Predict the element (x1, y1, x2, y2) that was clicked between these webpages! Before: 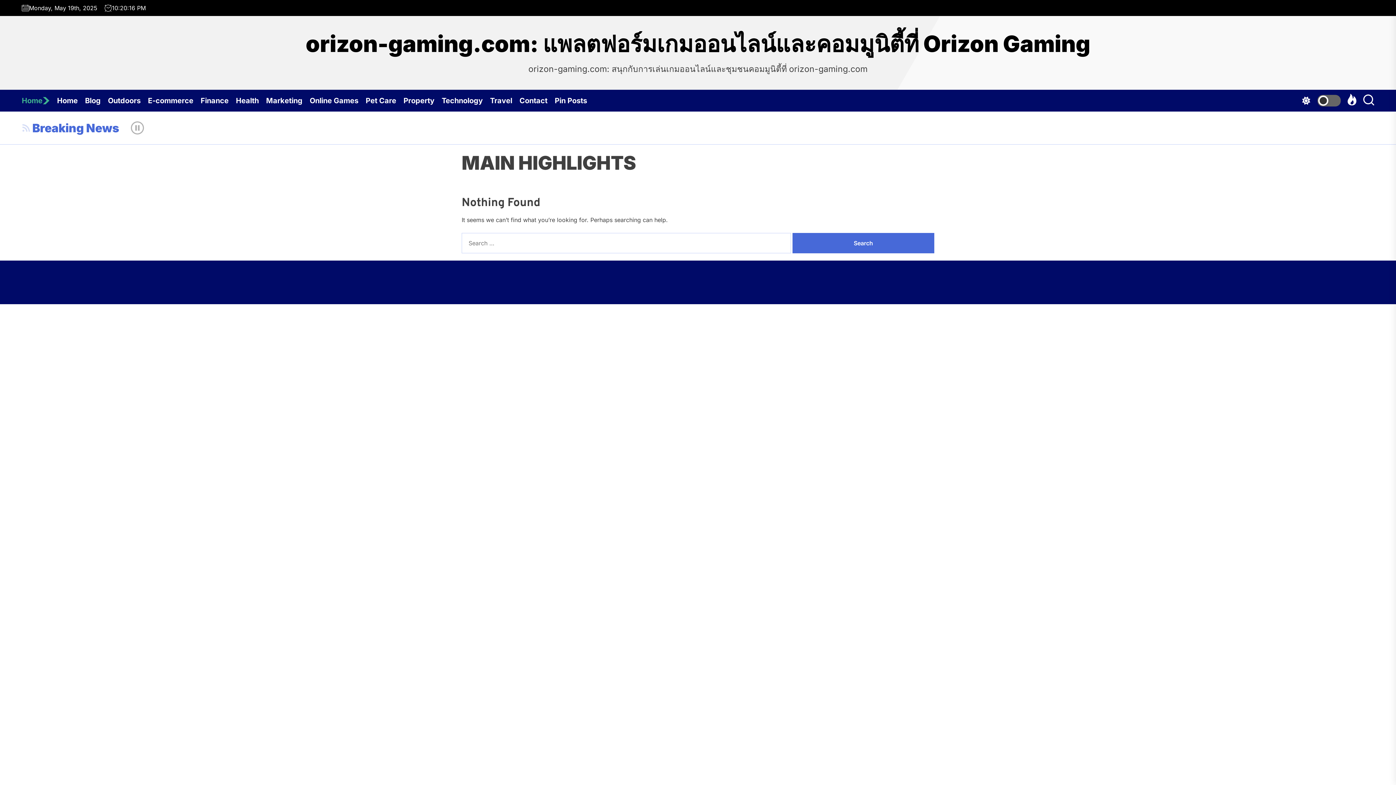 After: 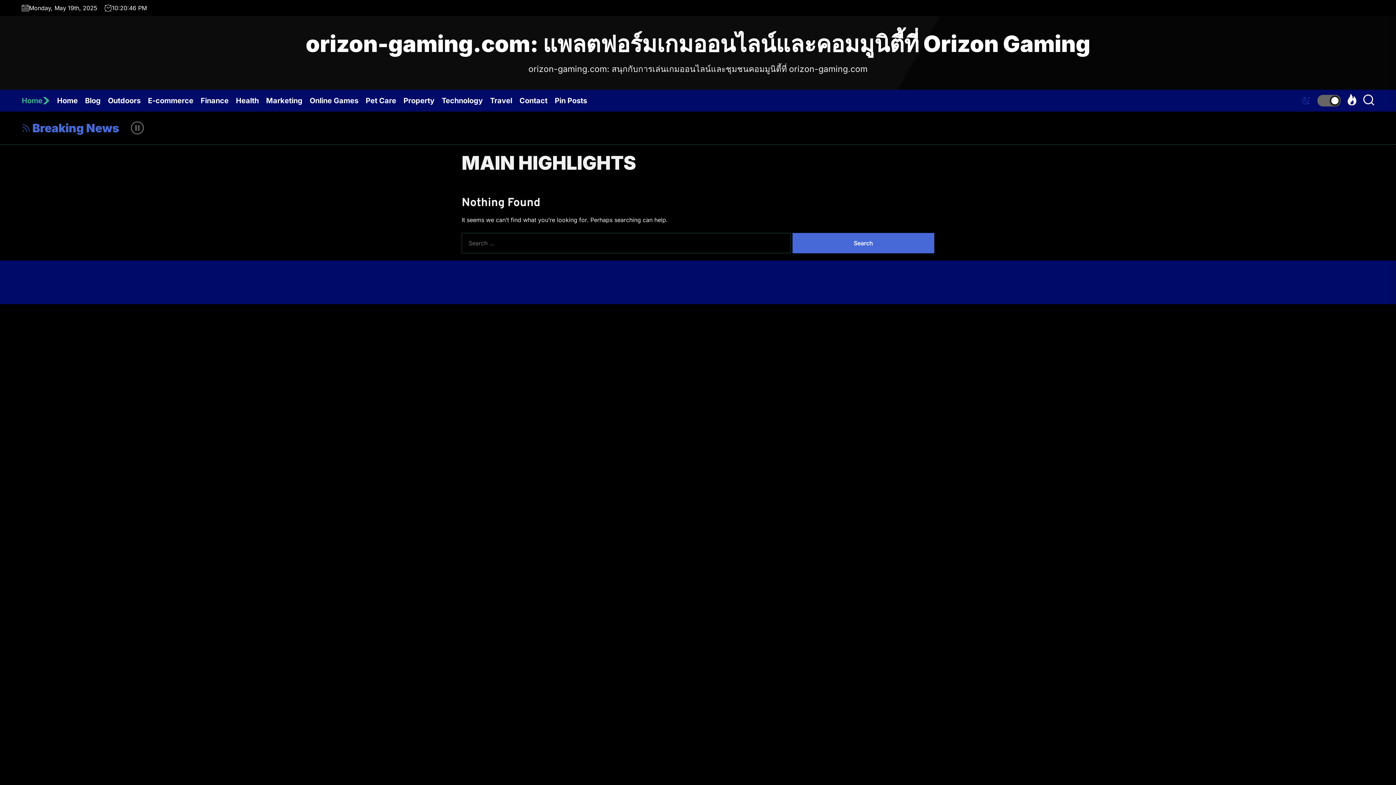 Action: bbox: (1302, 93, 1341, 107)